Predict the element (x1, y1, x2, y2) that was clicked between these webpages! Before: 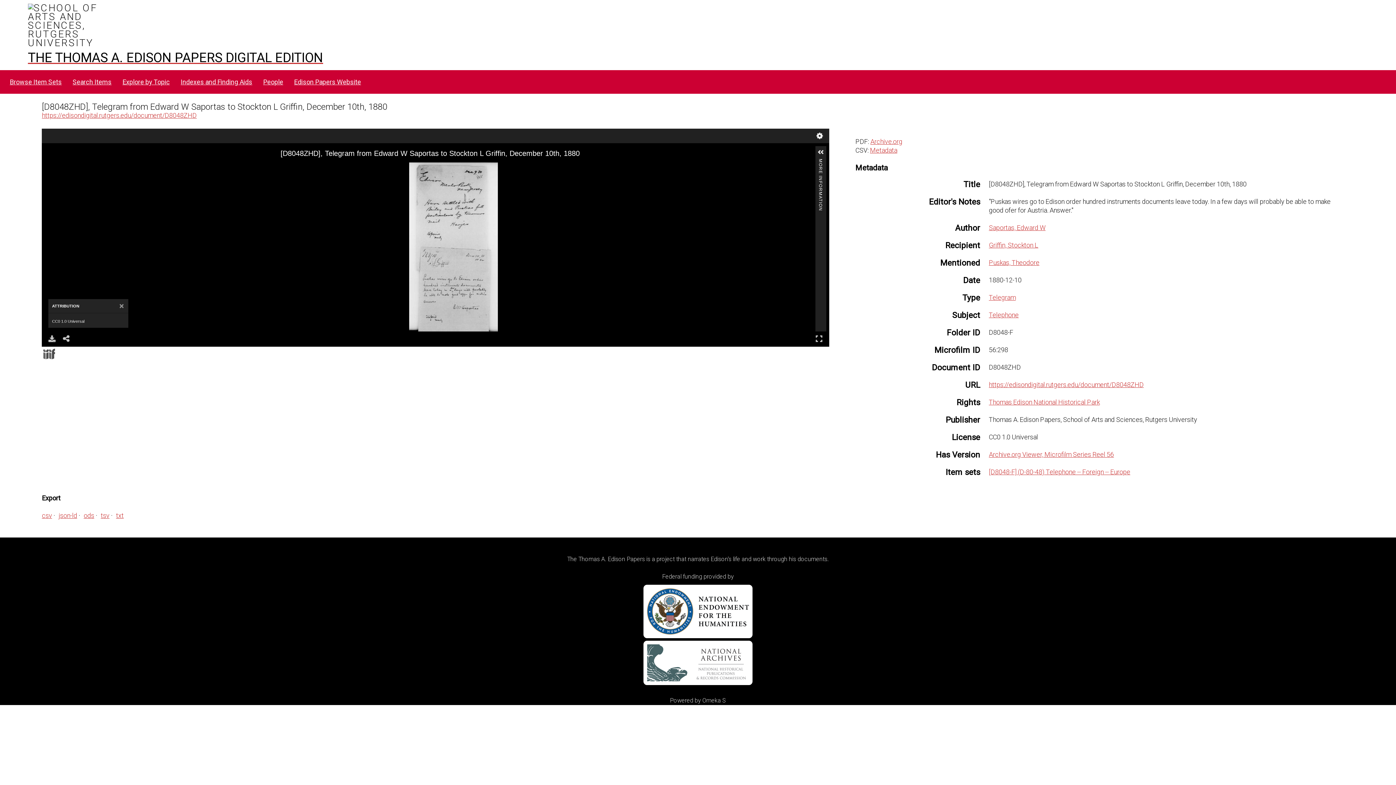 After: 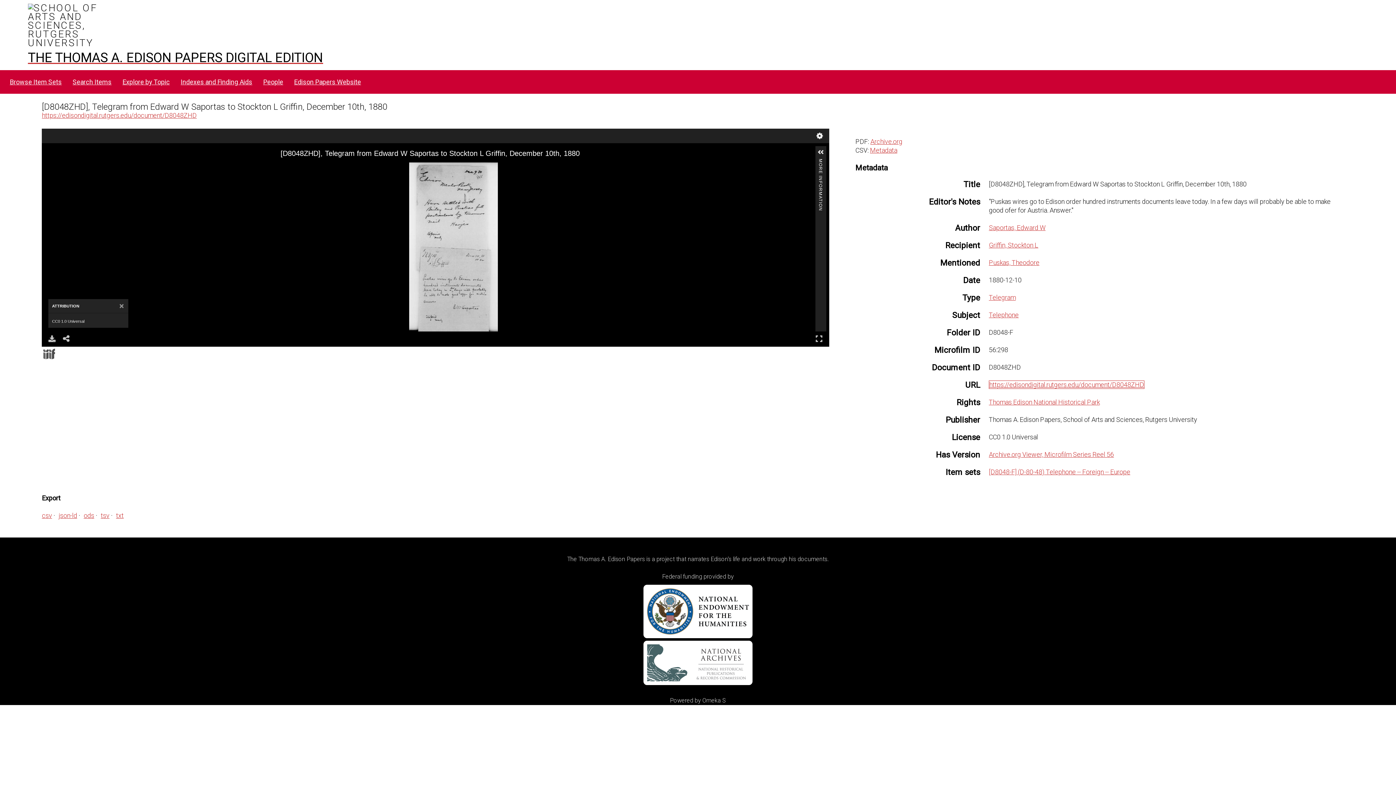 Action: label: https://edisondigital.rutgers.edu/document/D8048ZHD bbox: (989, 381, 1144, 388)